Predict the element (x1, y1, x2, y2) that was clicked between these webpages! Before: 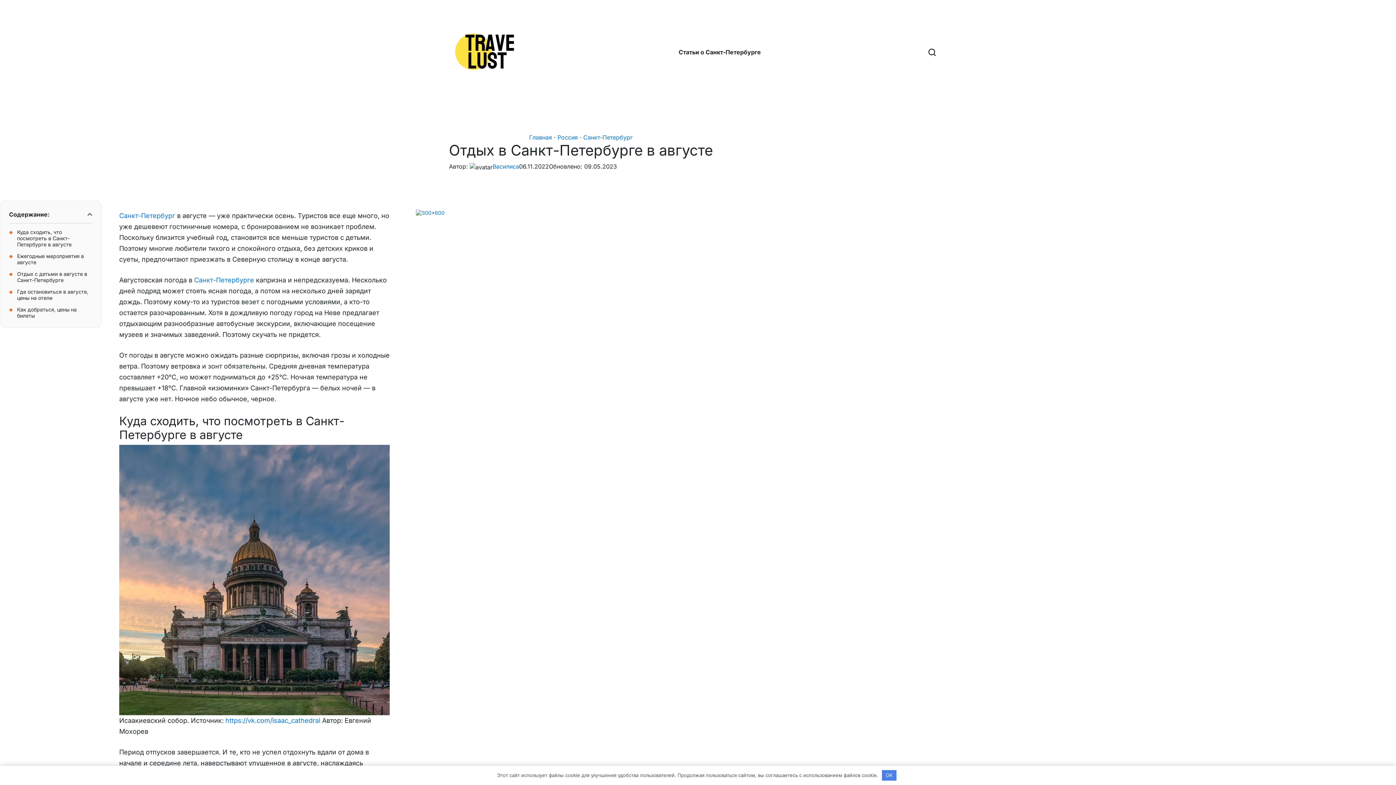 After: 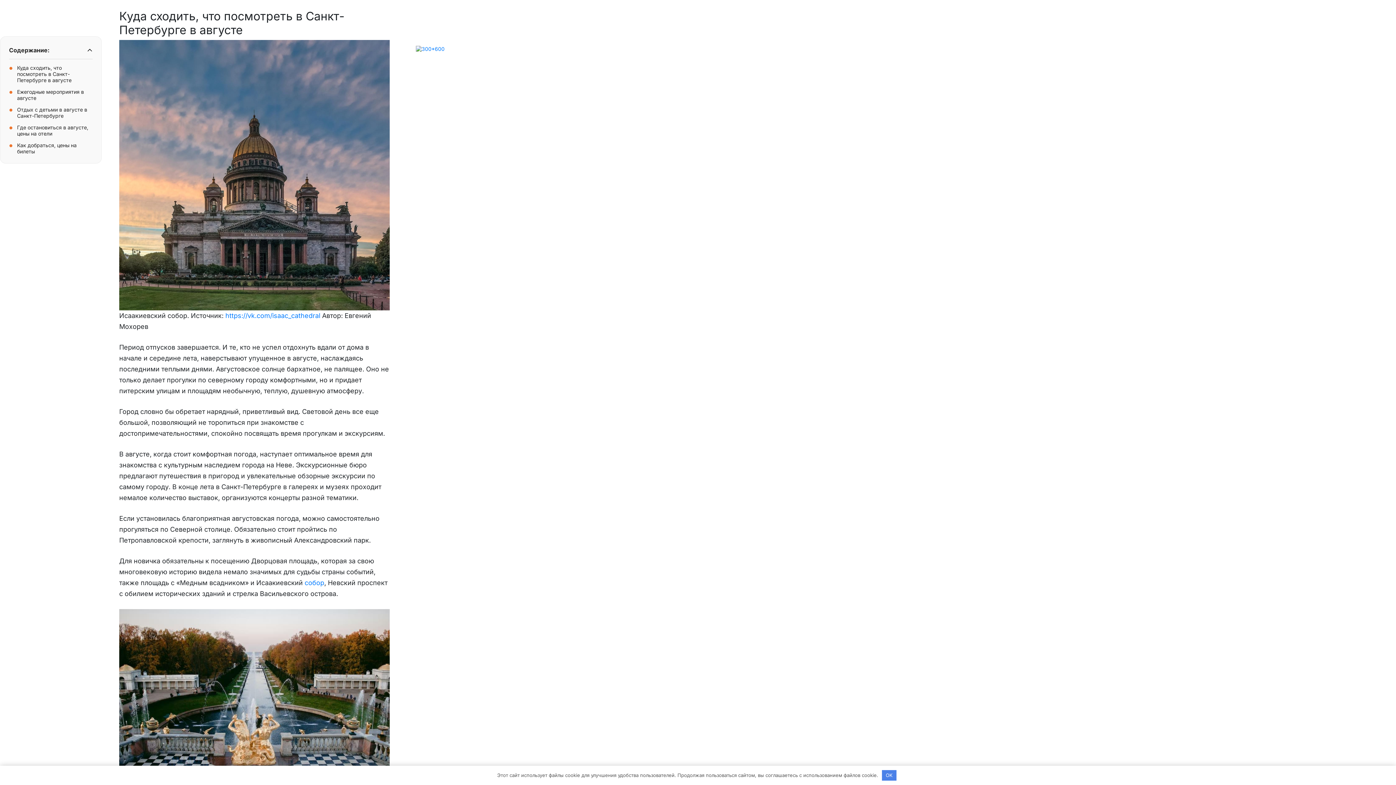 Action: bbox: (14, 228, 92, 247) label: Куда сходить, что посмотреть в Санкт-Петербурге в августе